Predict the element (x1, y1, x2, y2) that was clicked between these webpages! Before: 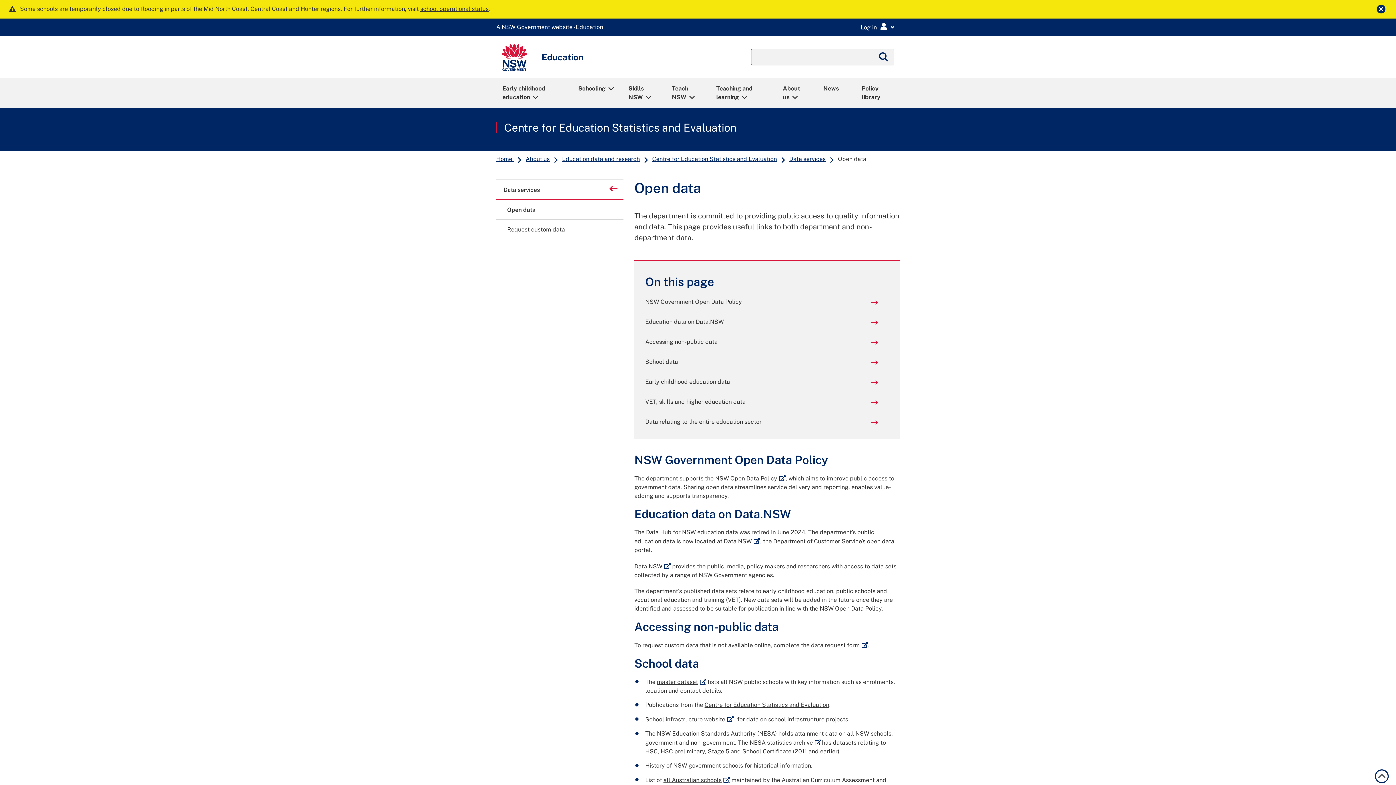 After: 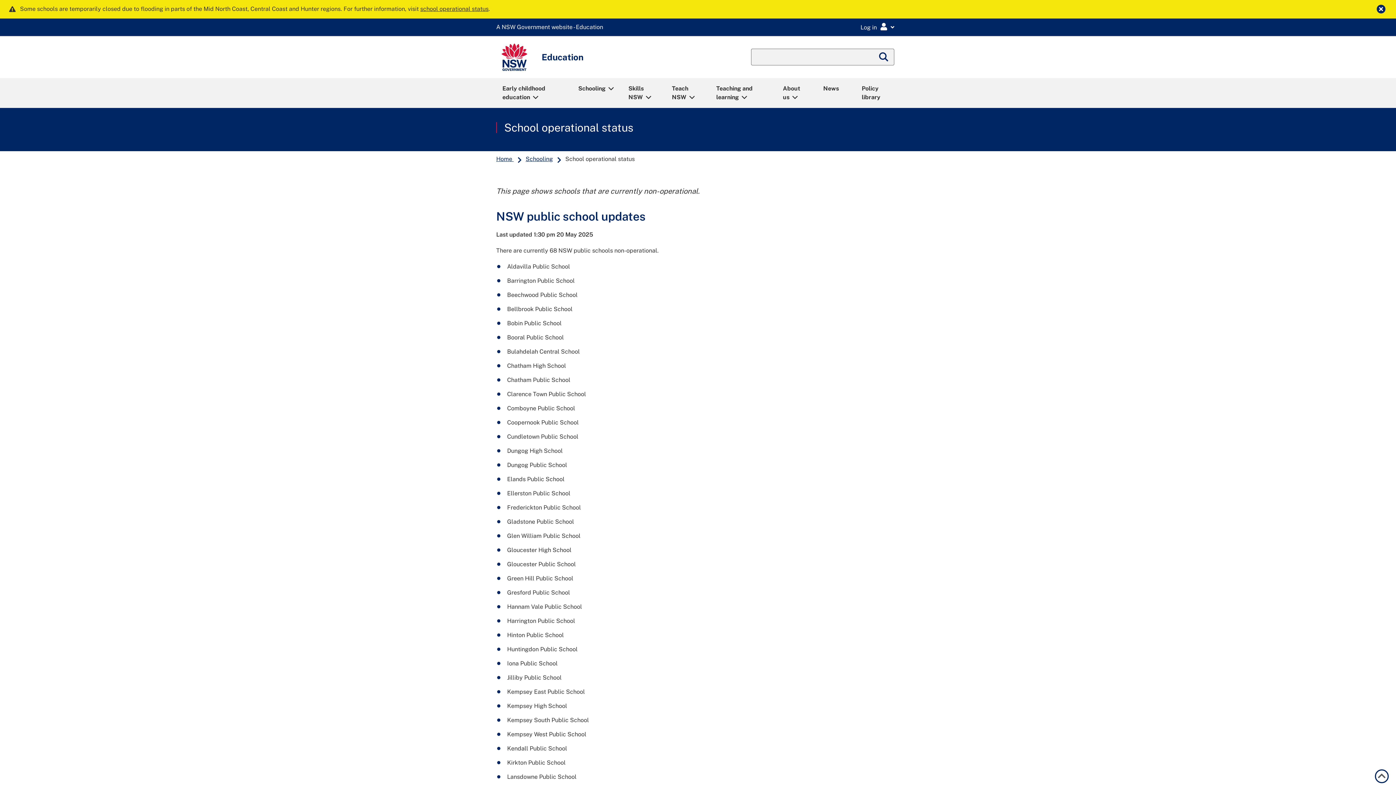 Action: label: school operational status bbox: (420, 5, 488, 12)